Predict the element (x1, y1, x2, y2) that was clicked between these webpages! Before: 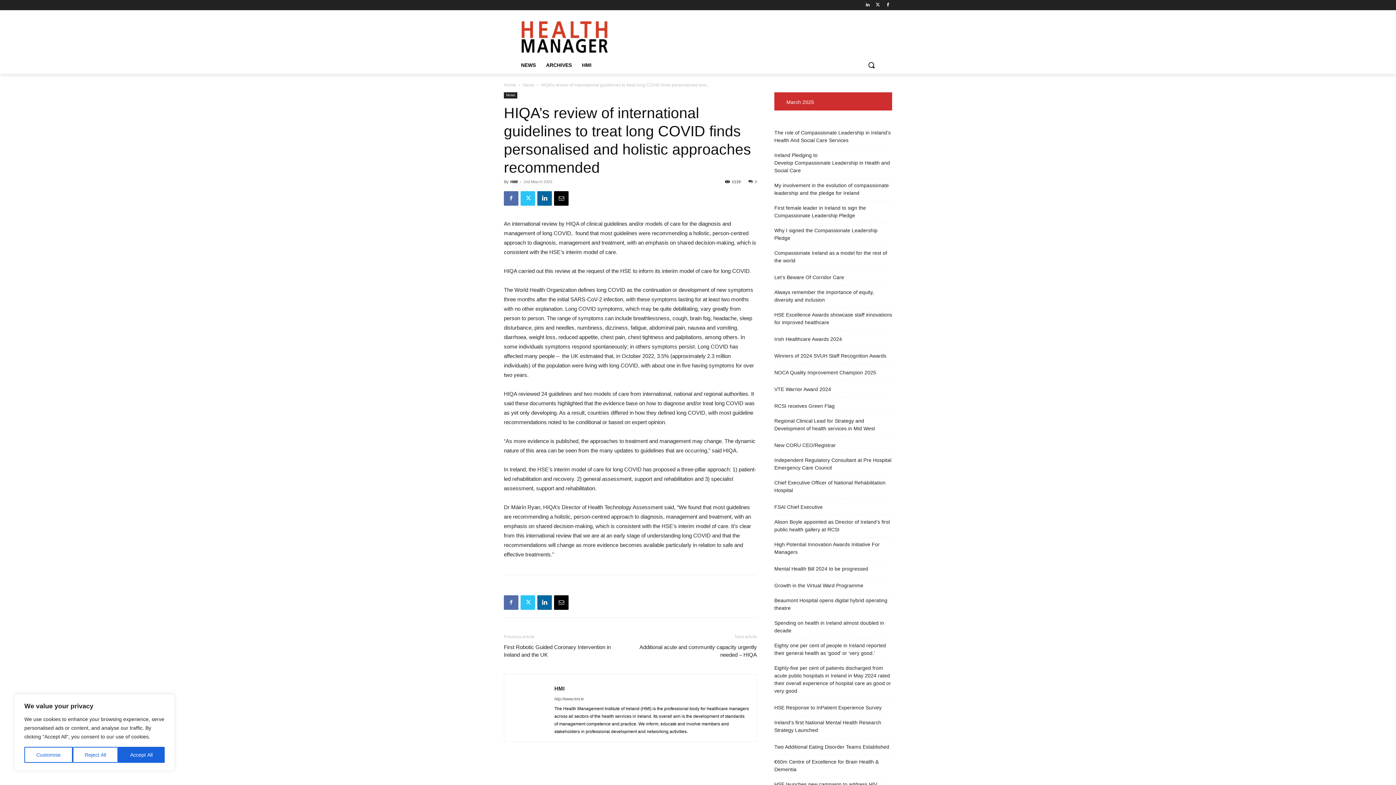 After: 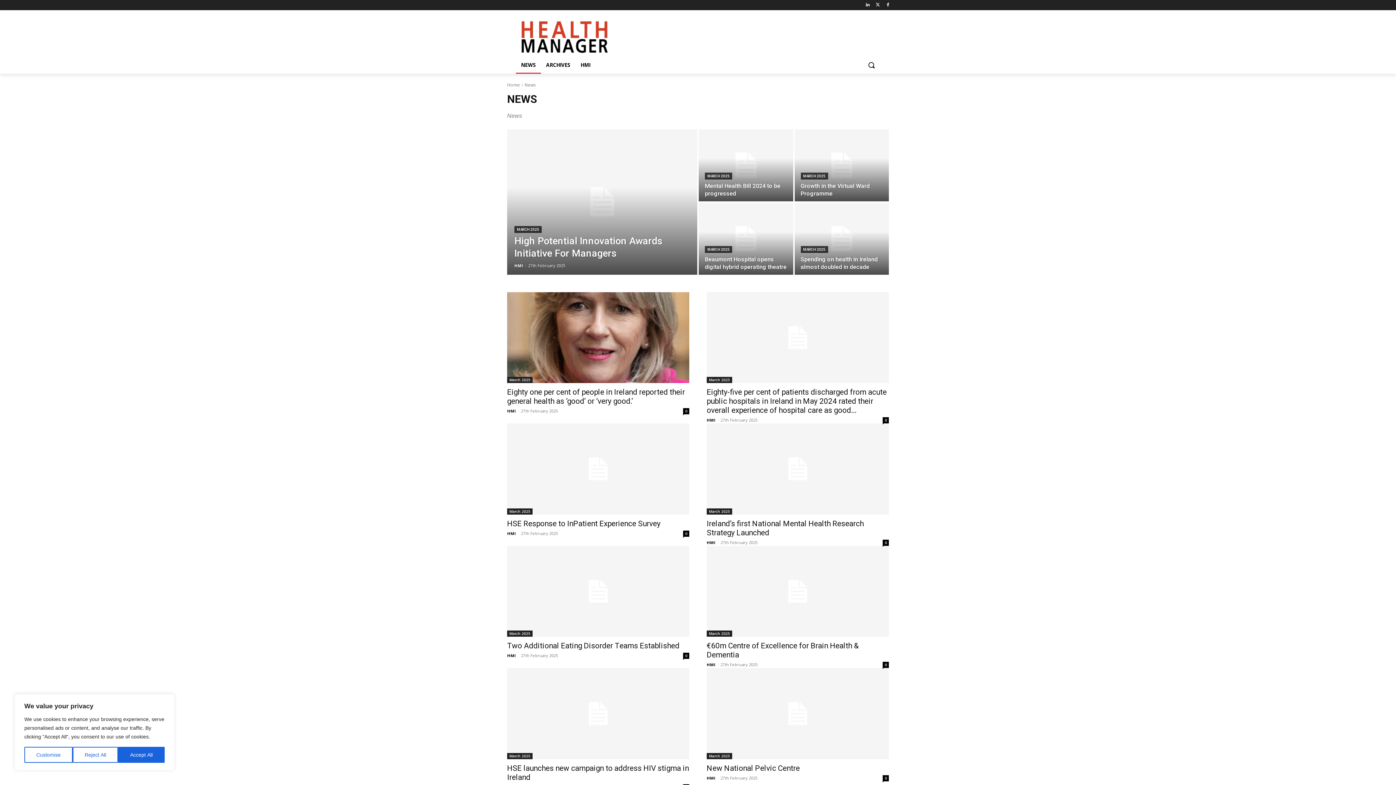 Action: bbox: (516, 56, 541, 73) label: NEWS